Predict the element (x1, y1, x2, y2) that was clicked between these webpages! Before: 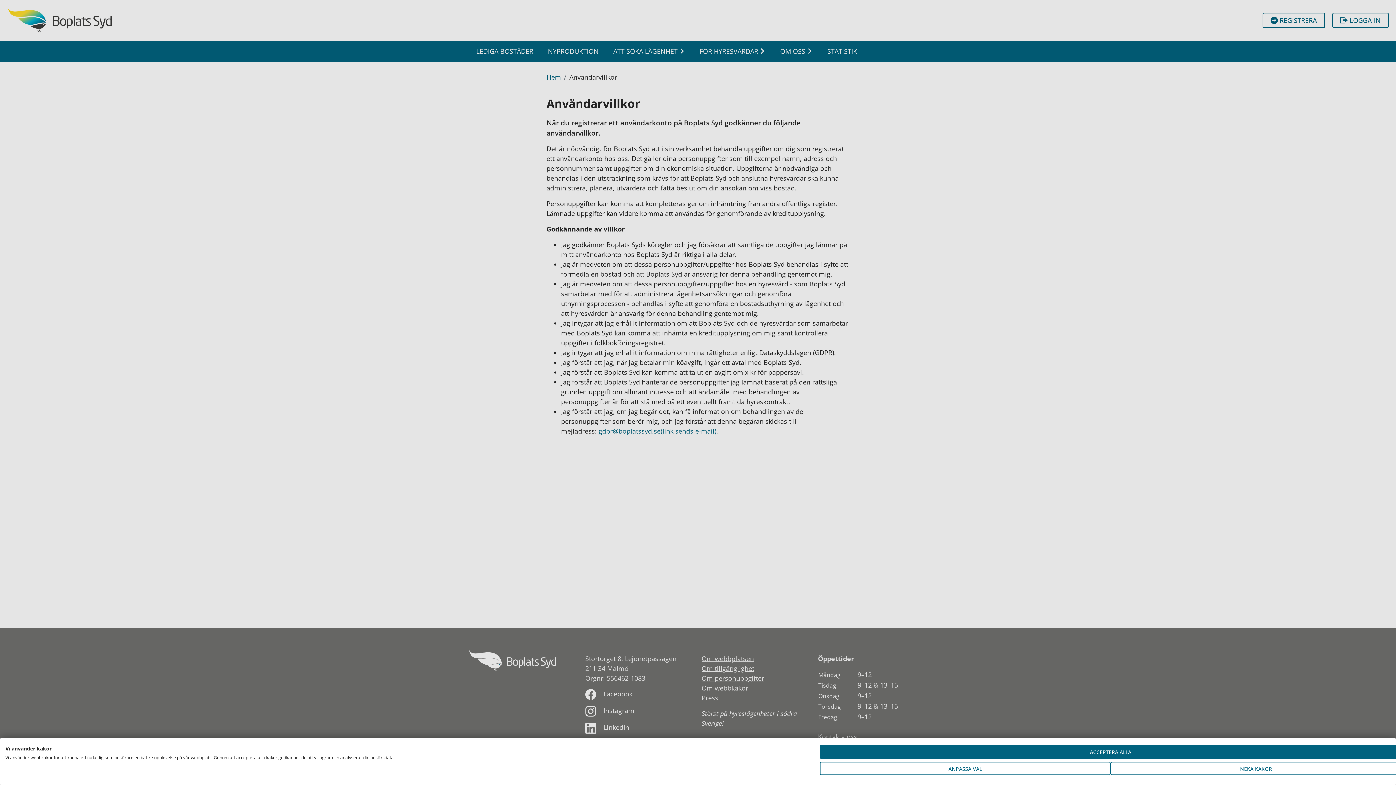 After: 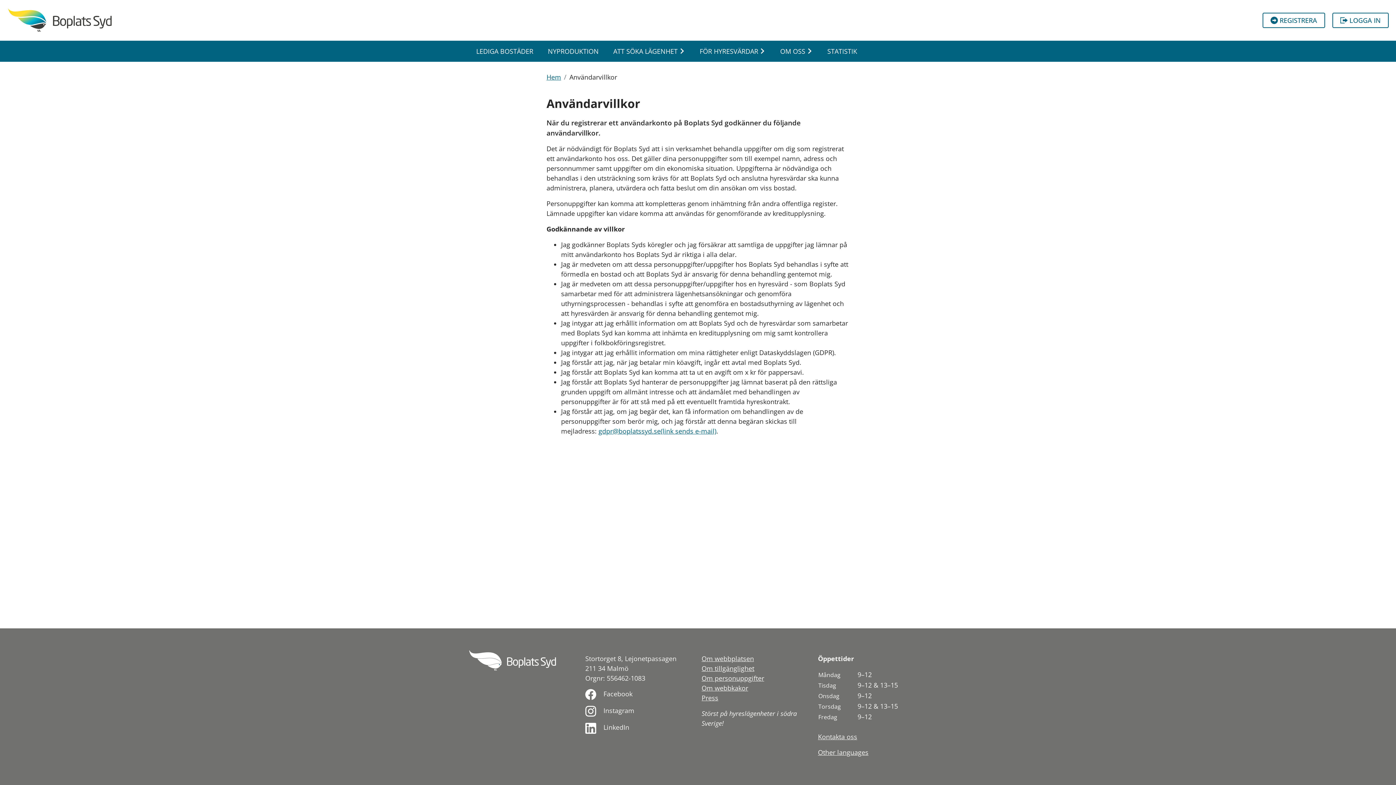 Action: label: Neka alla cookies bbox: (1110, 762, 1401, 775)